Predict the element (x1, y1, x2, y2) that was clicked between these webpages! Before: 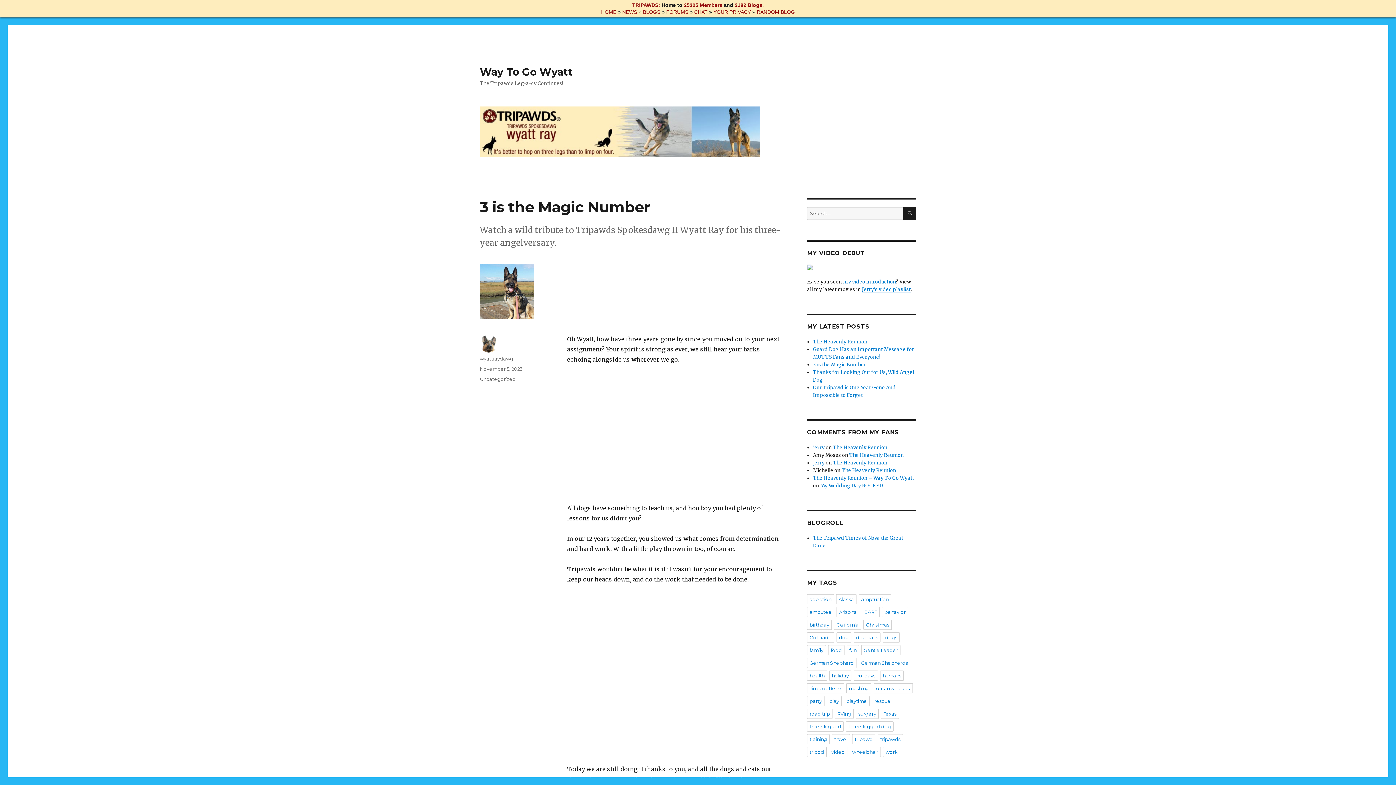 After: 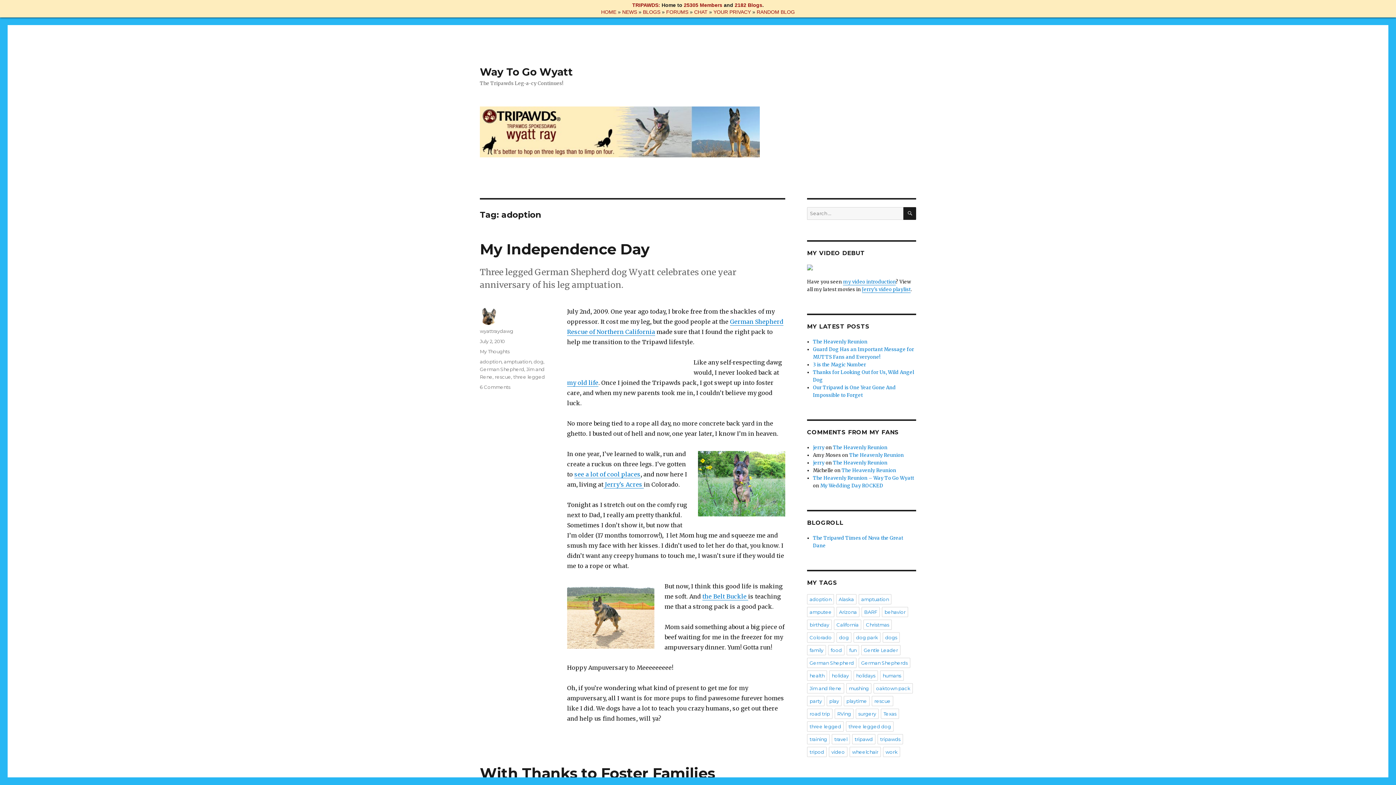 Action: bbox: (807, 594, 834, 604) label: adoption